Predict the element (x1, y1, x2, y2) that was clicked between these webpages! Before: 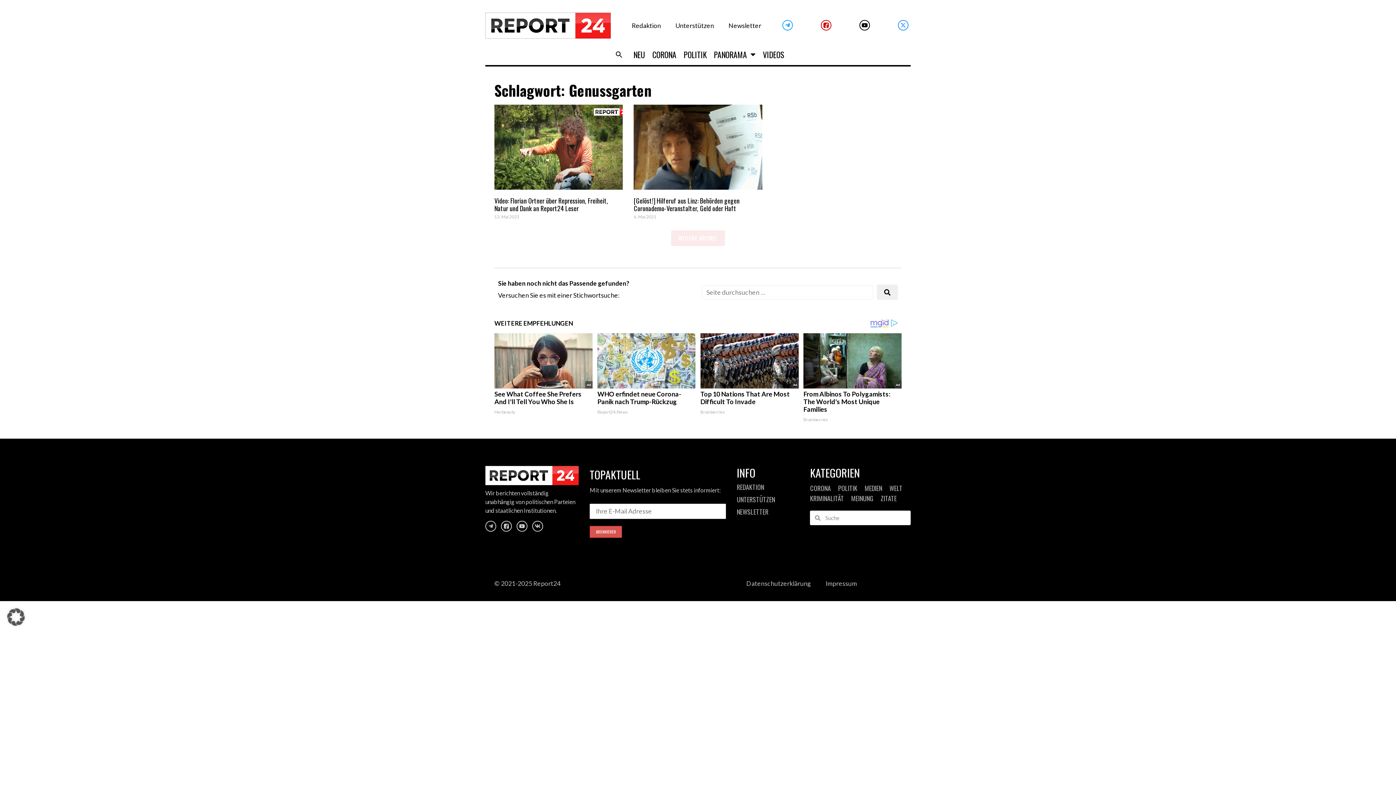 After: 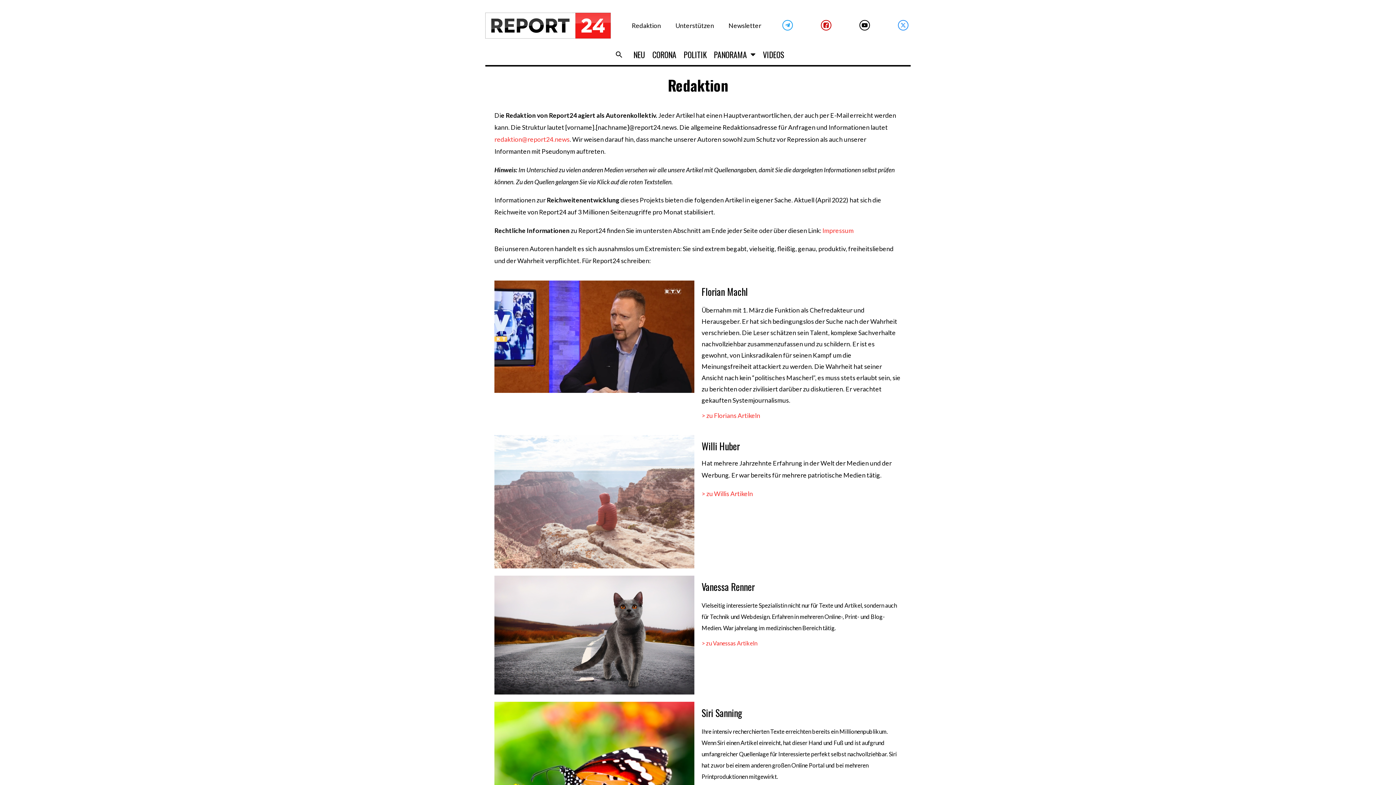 Action: bbox: (624, 17, 668, 34) label: Redaktion